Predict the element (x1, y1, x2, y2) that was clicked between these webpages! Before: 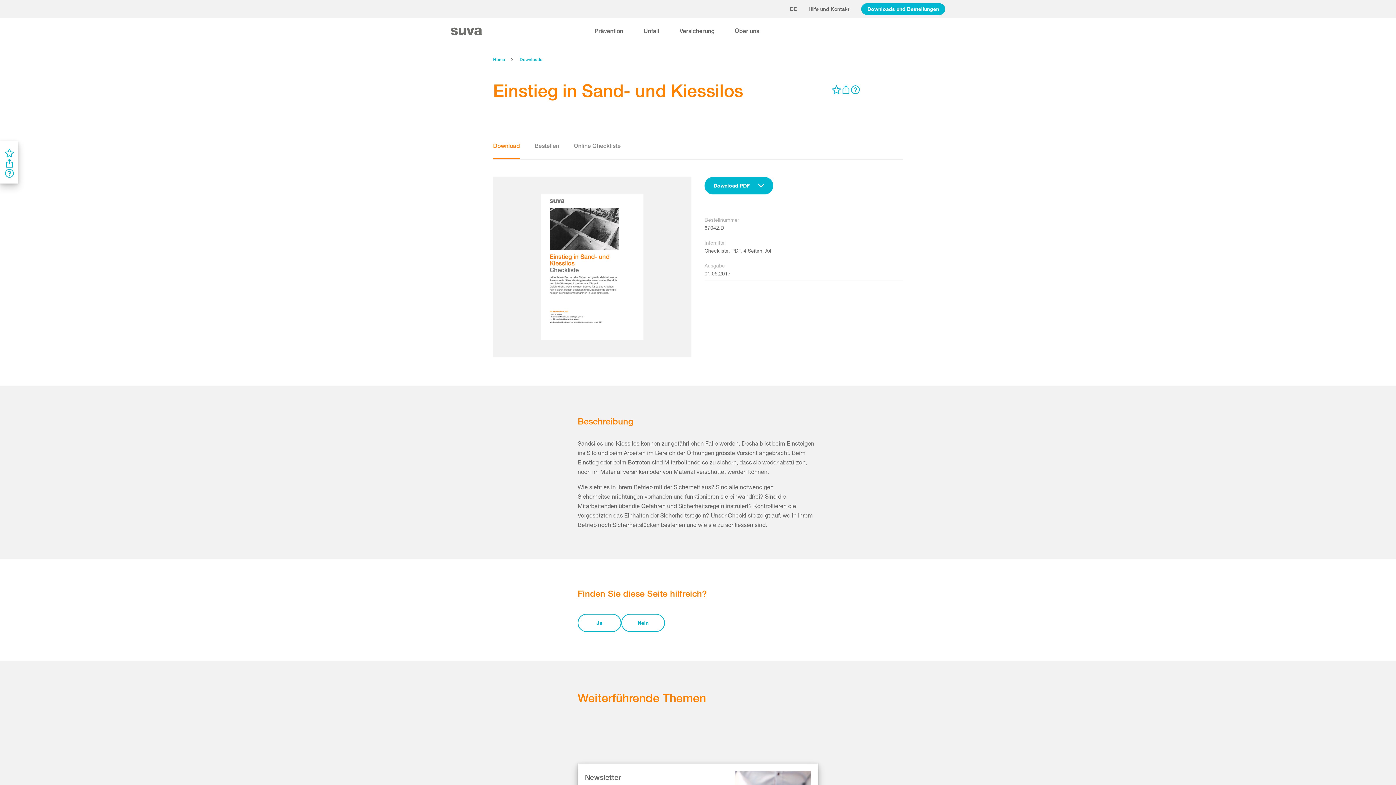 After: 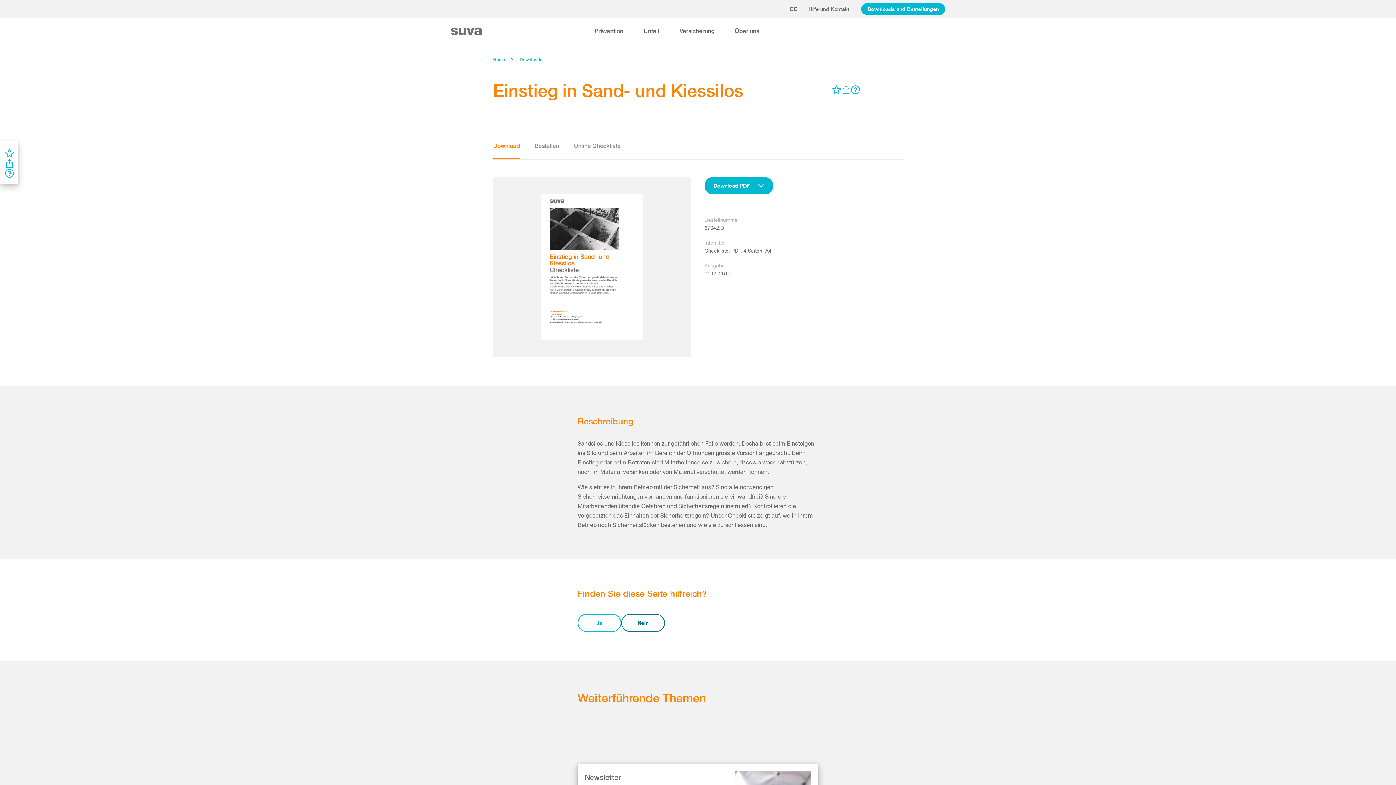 Action: bbox: (621, 614, 665, 632) label: Nein